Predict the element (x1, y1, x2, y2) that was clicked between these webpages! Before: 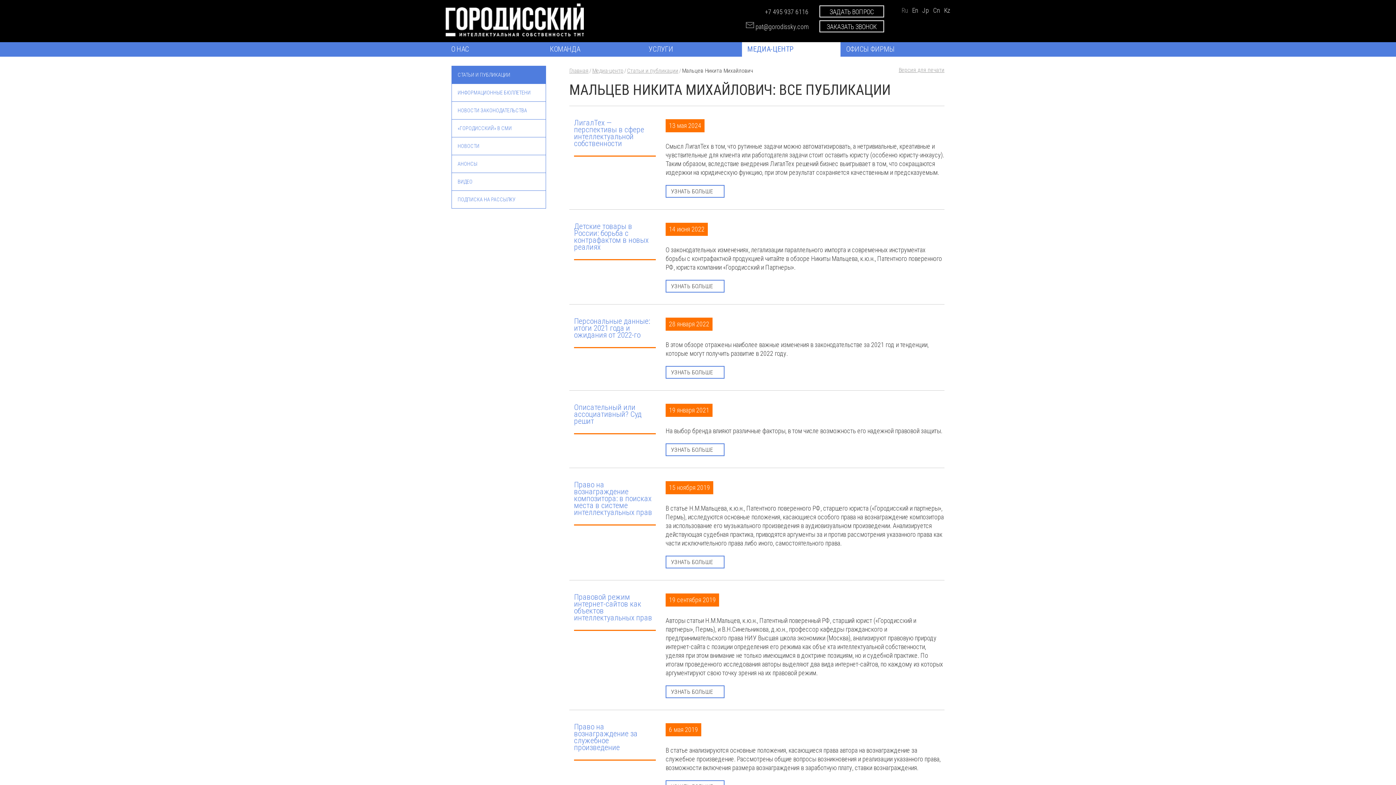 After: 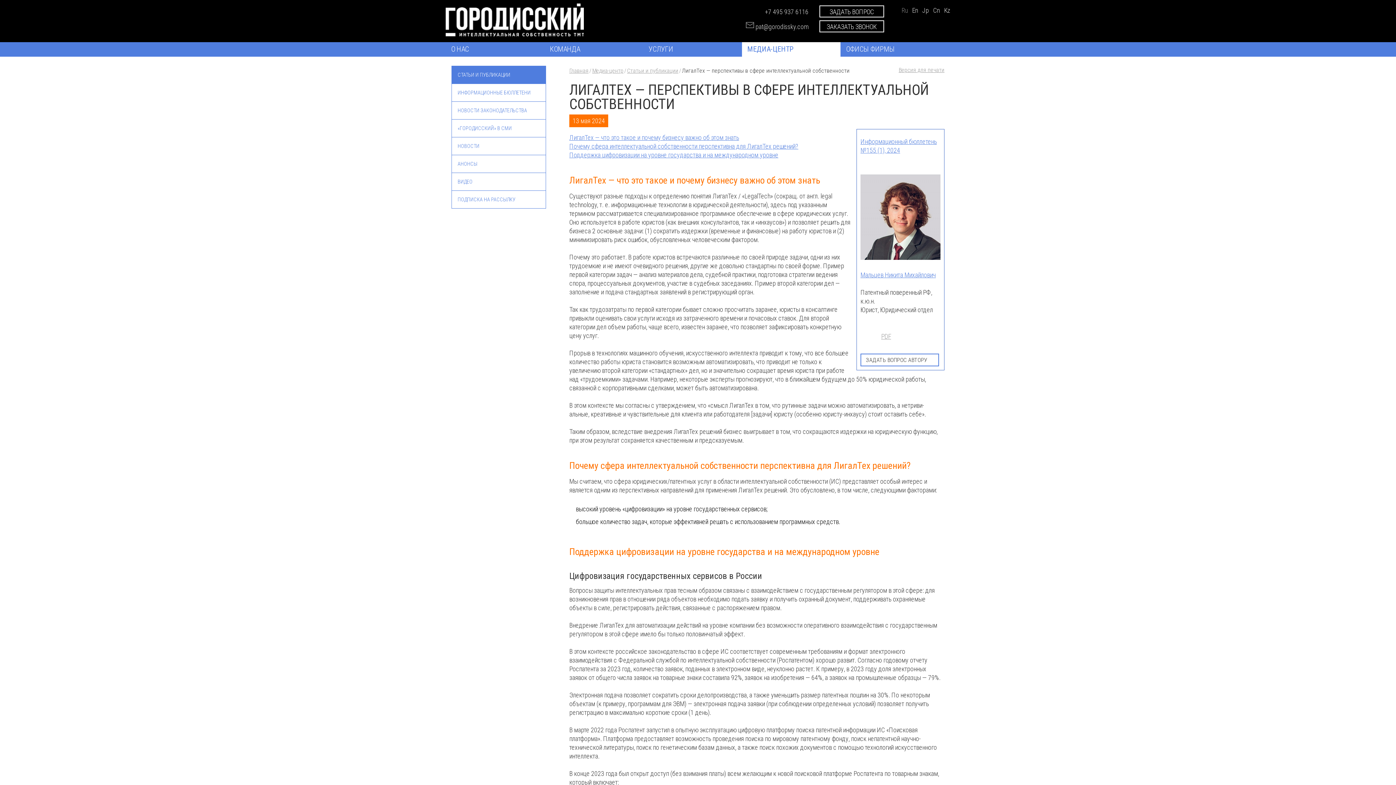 Action: bbox: (665, 119, 704, 132) label: 13 мая 2024